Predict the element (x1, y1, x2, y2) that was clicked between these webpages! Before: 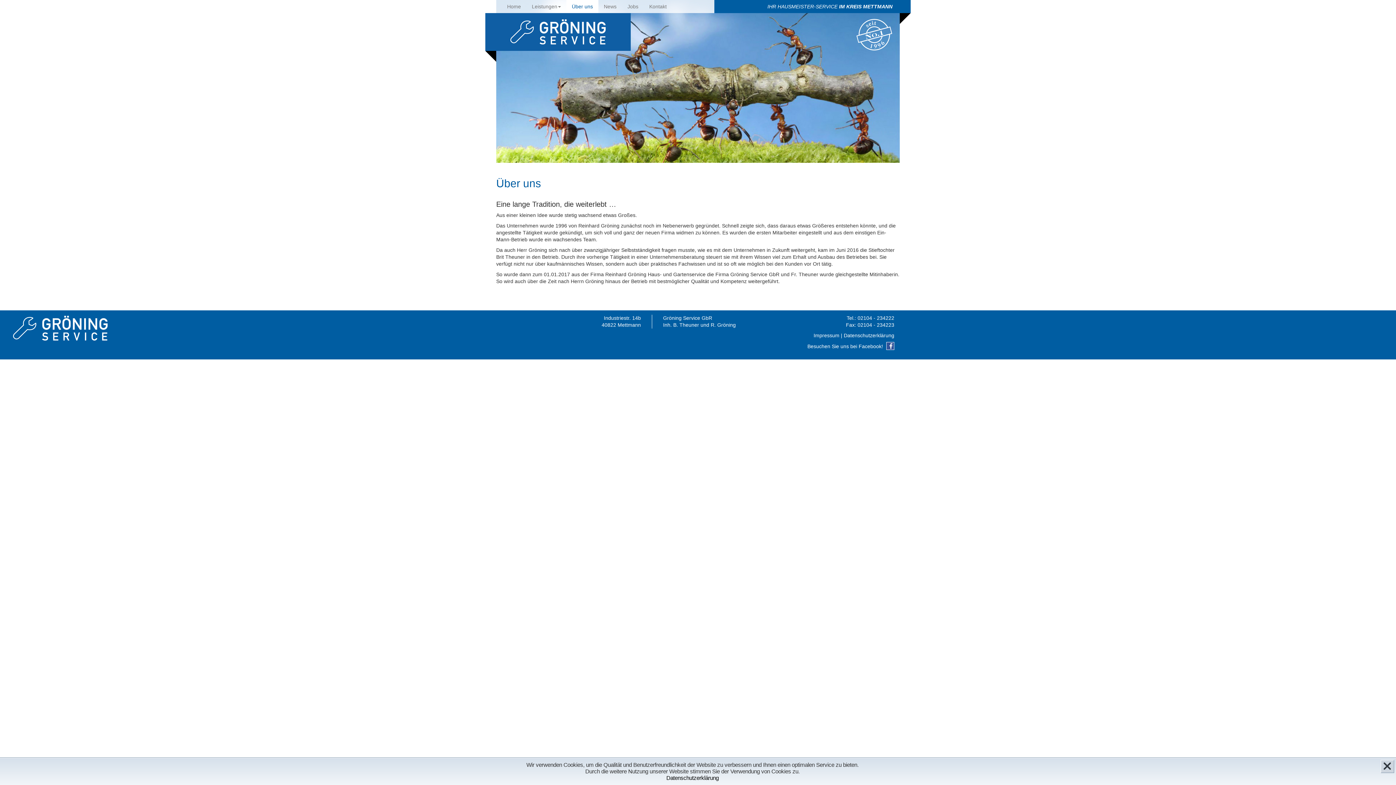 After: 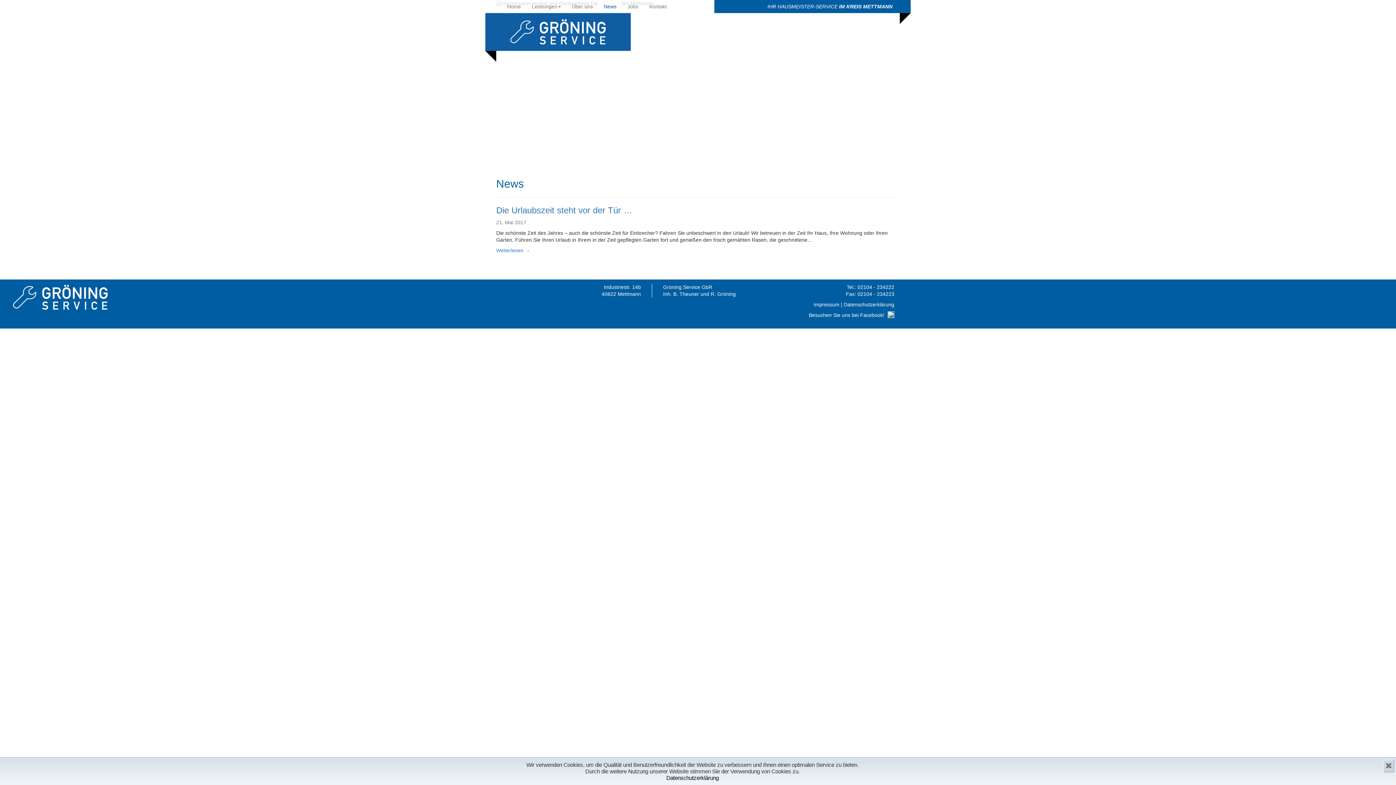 Action: label: News bbox: (598, 0, 622, 13)